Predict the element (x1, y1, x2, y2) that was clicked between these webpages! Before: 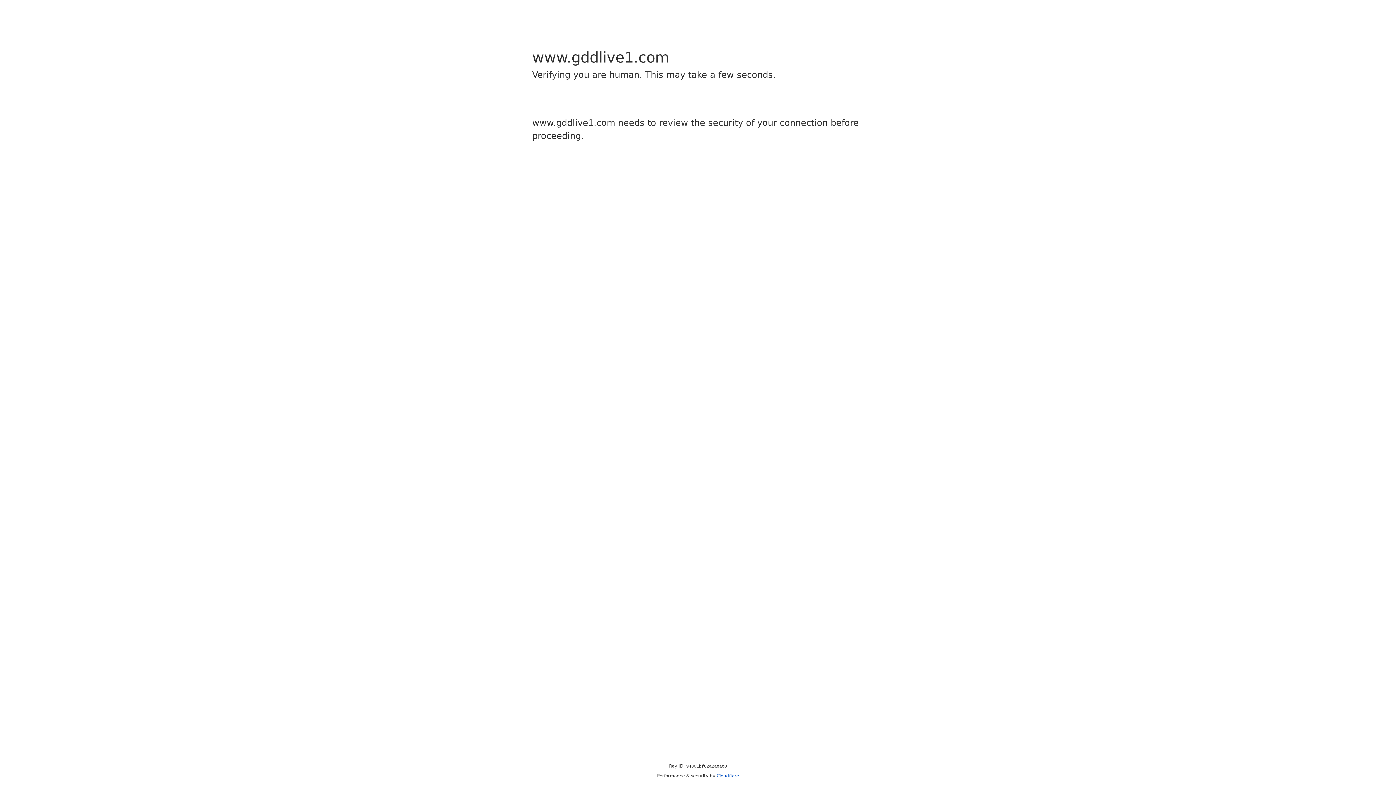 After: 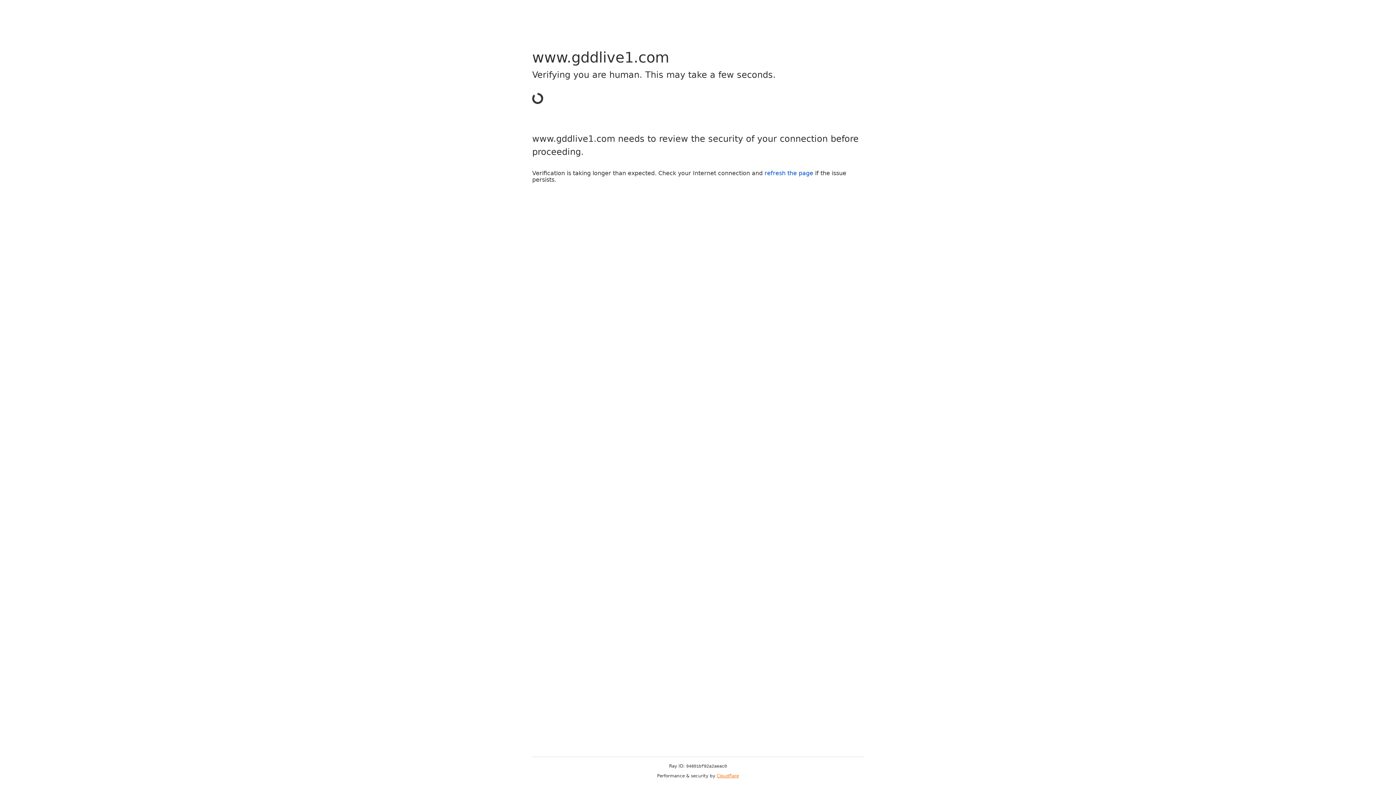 Action: bbox: (716, 773, 739, 778) label: Cloudflare